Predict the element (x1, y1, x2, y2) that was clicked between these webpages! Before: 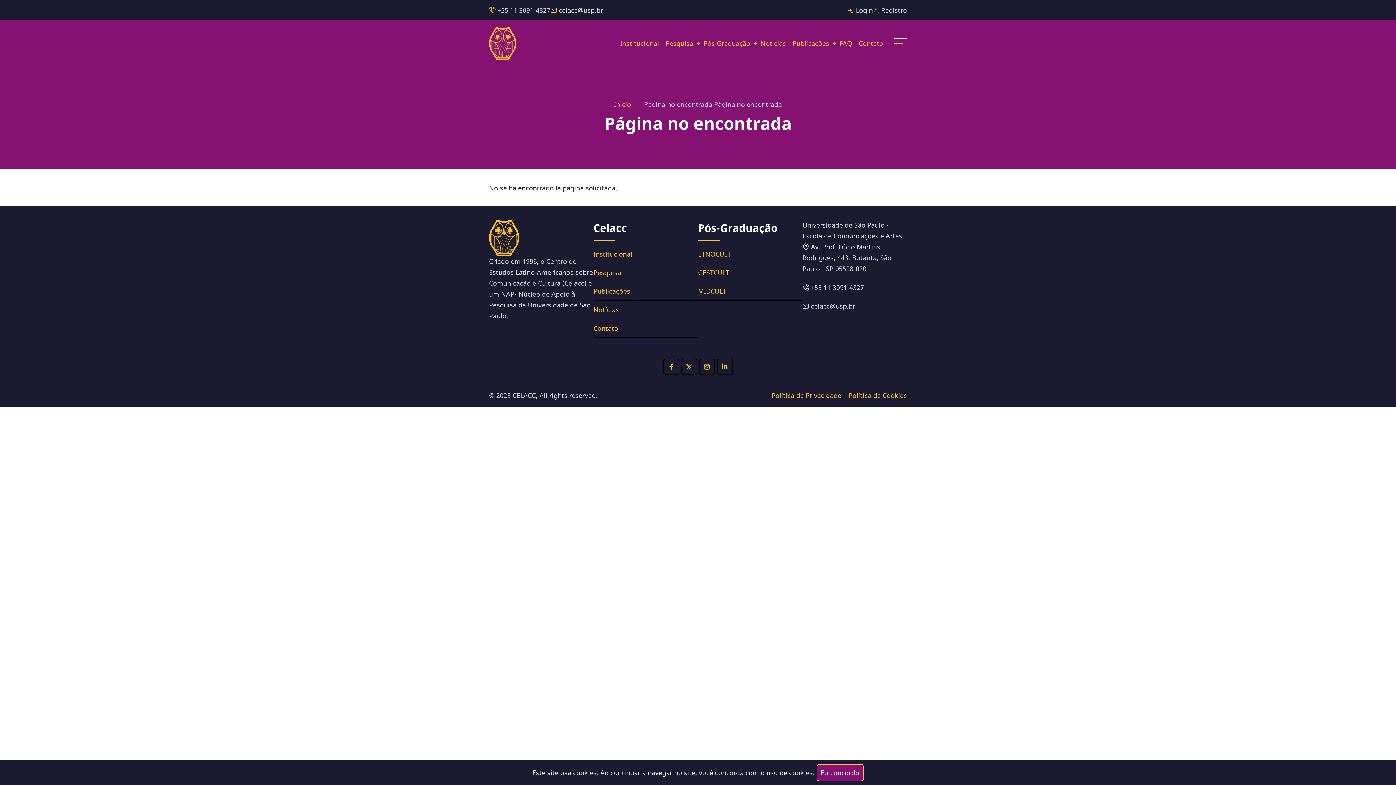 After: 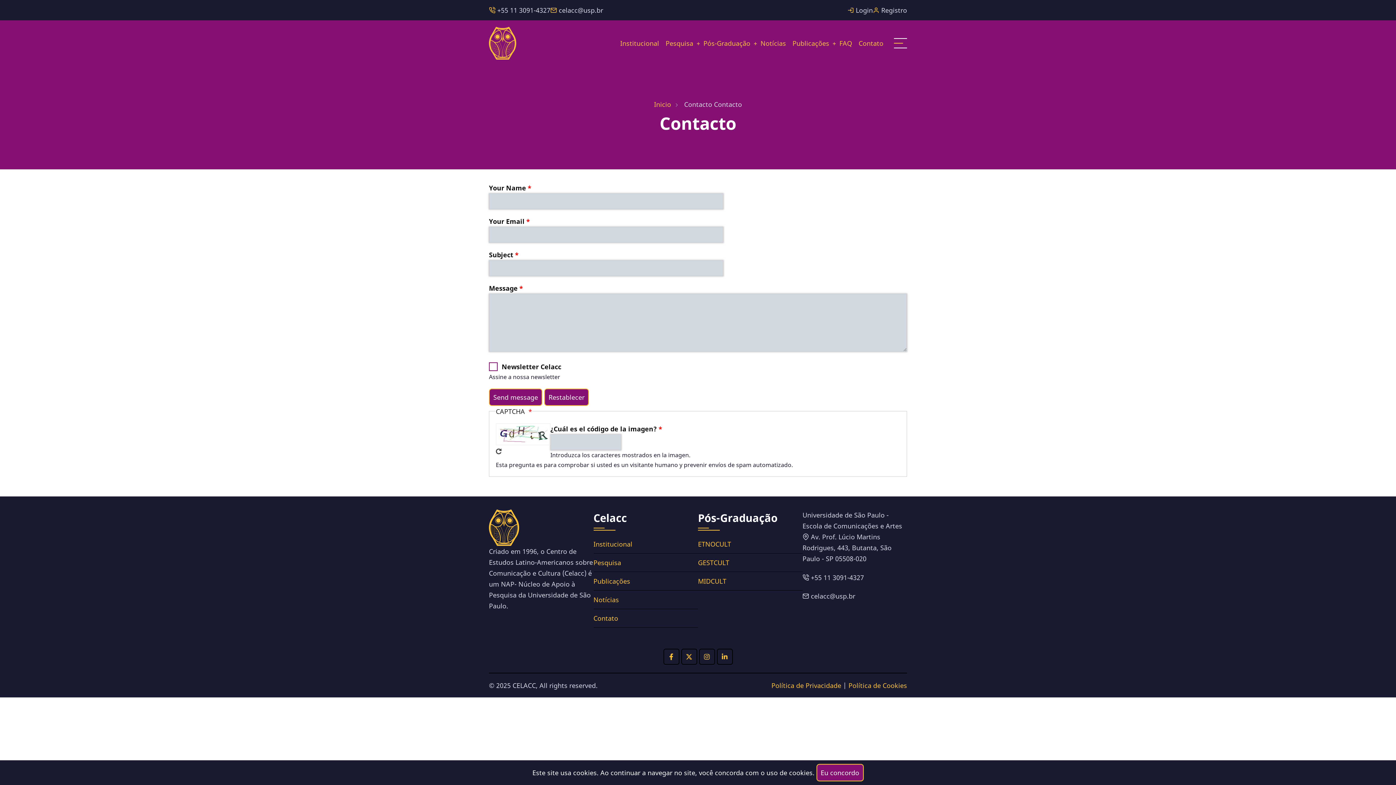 Action: label: Contato bbox: (855, 34, 886, 51)